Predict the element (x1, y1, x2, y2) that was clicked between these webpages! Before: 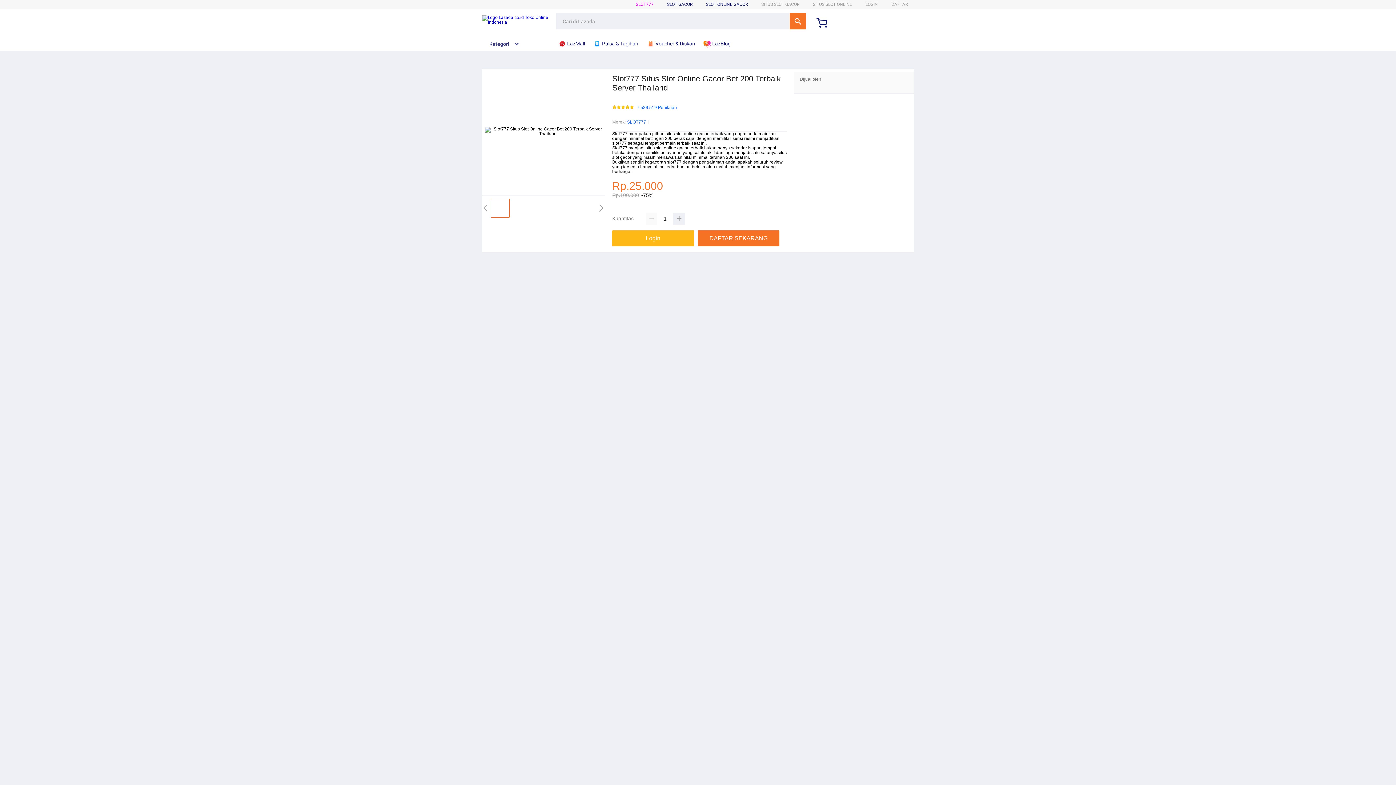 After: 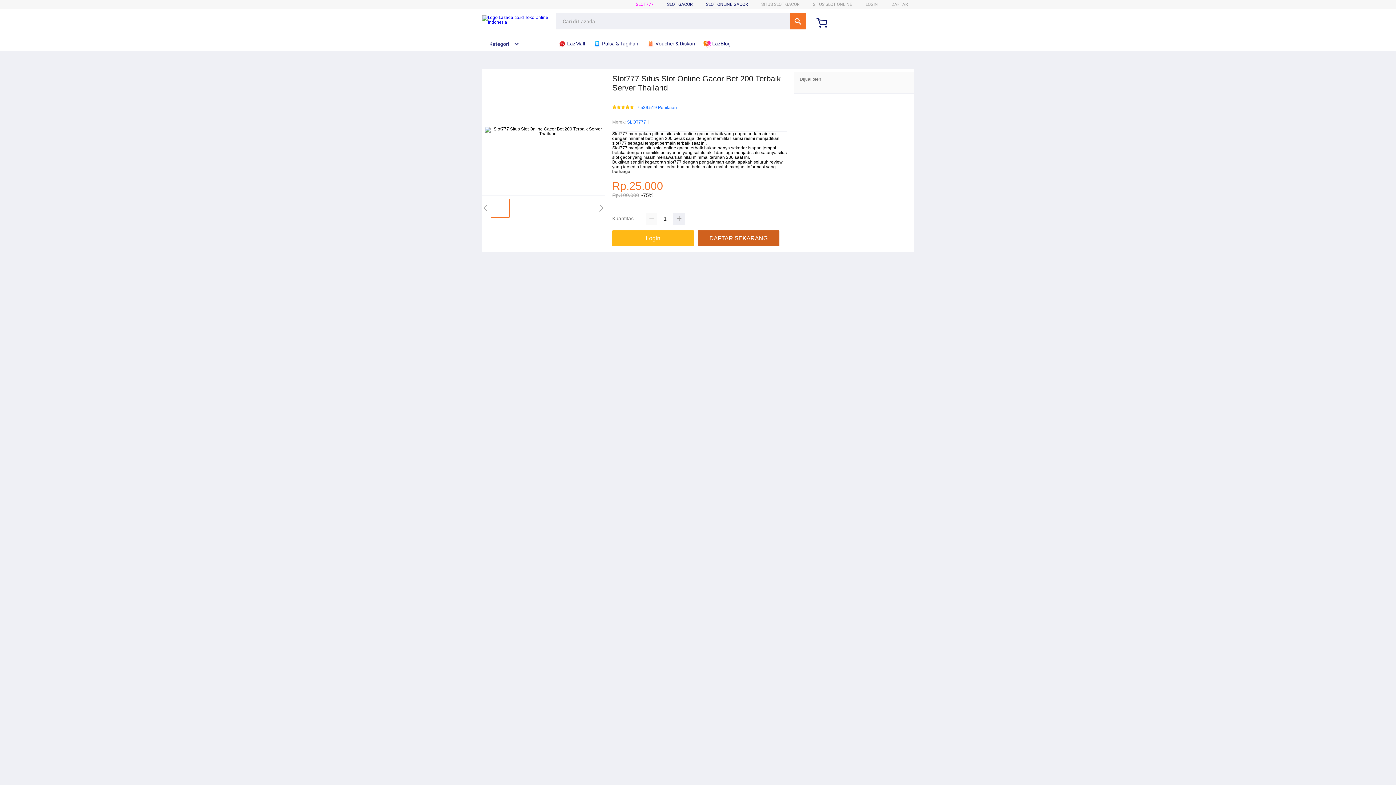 Action: label: DAFTAR SEKARANG bbox: (697, 230, 779, 246)